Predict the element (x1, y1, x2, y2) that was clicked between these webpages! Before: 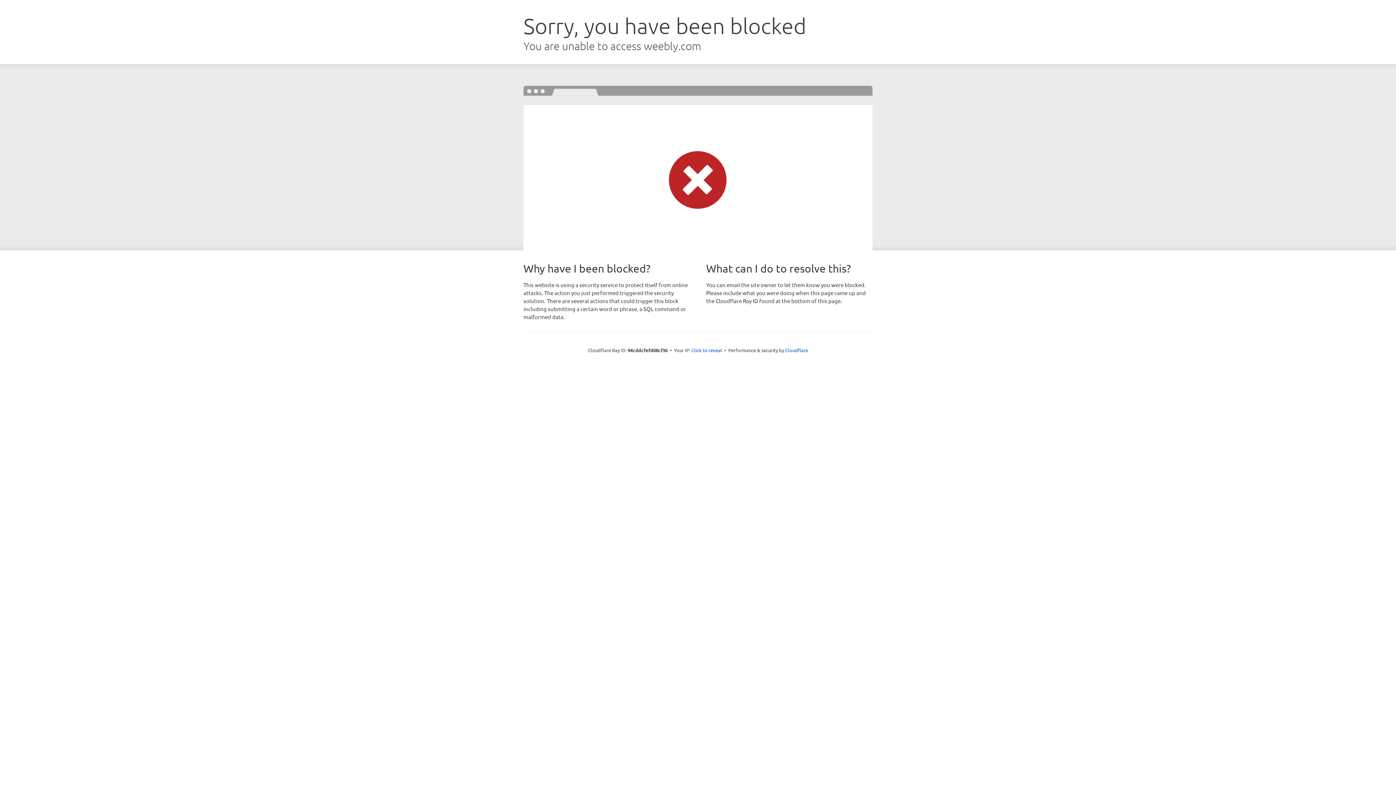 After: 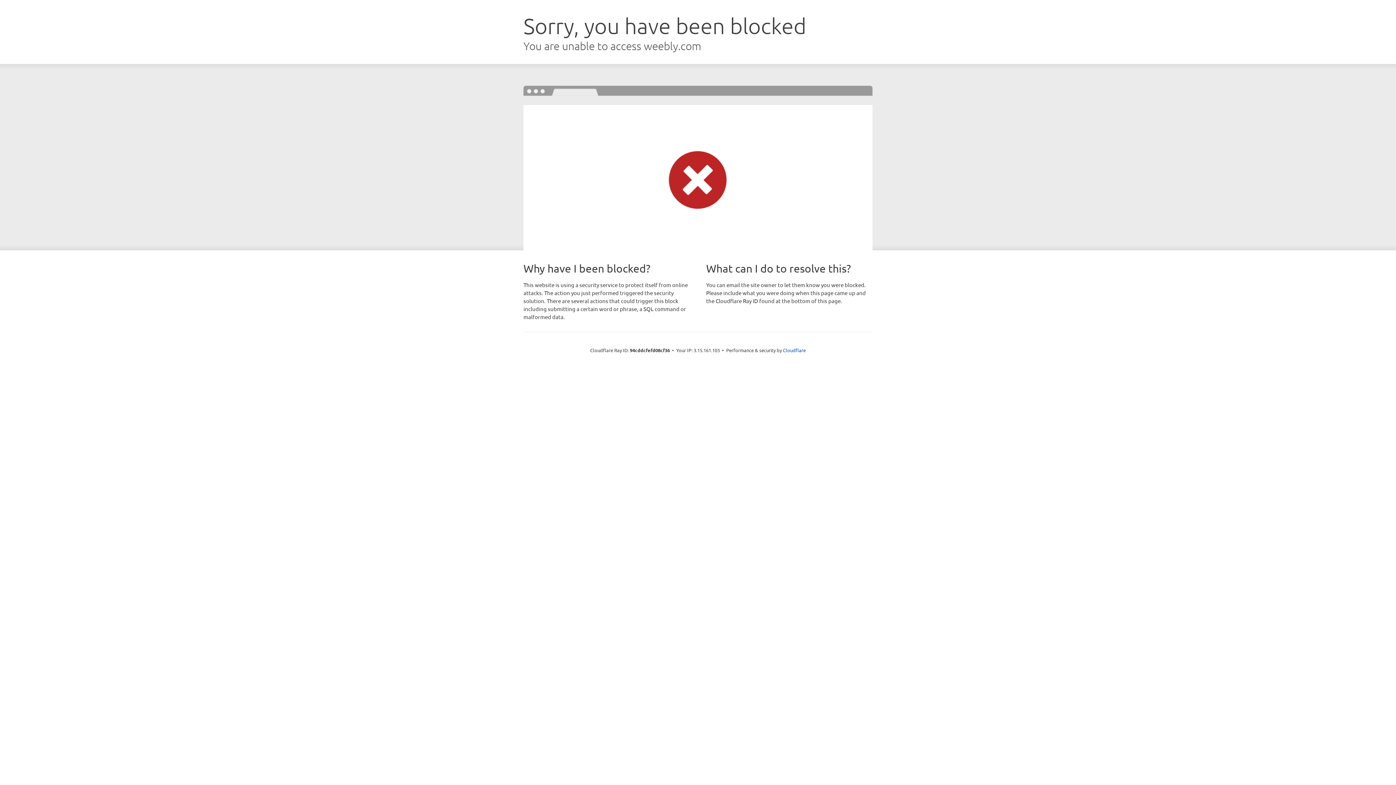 Action: bbox: (691, 346, 722, 353) label: Click to reveal